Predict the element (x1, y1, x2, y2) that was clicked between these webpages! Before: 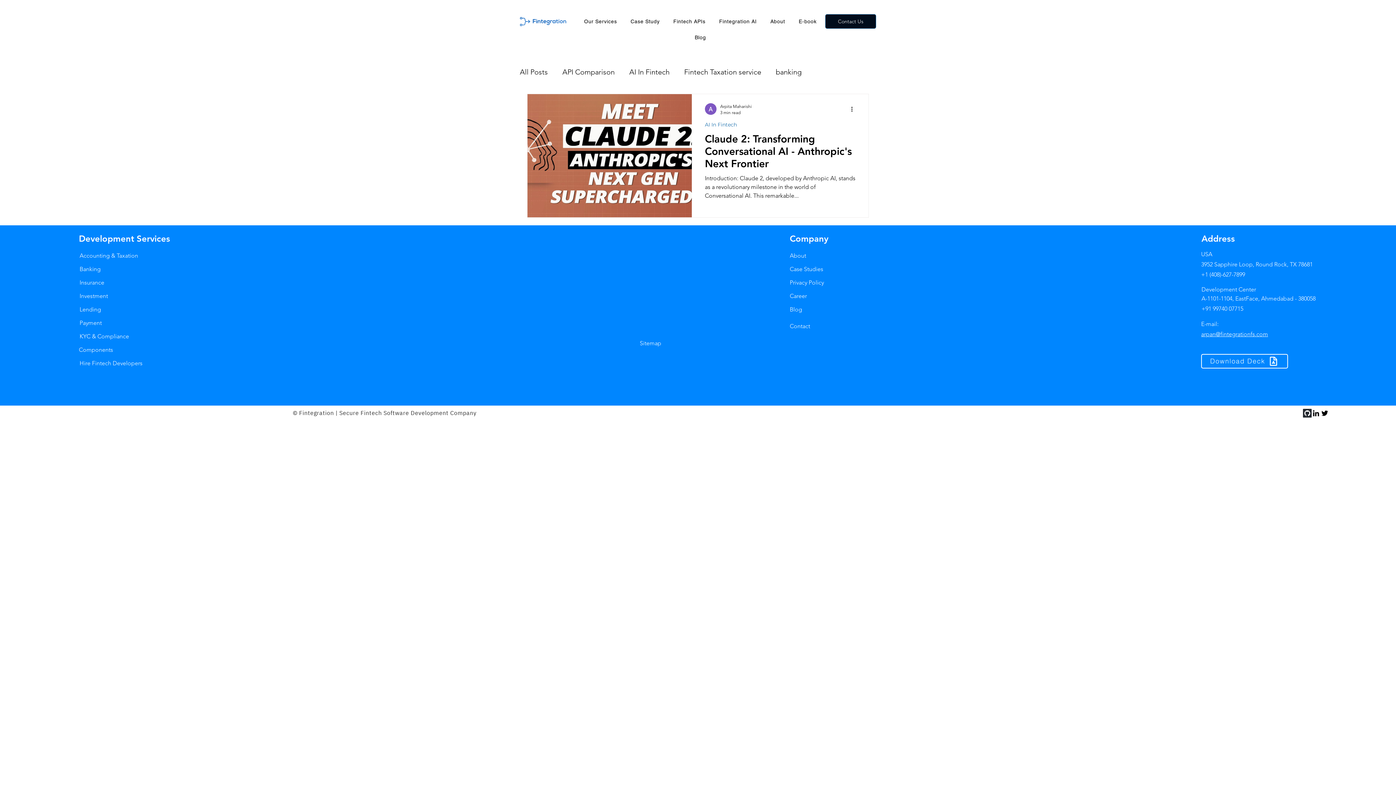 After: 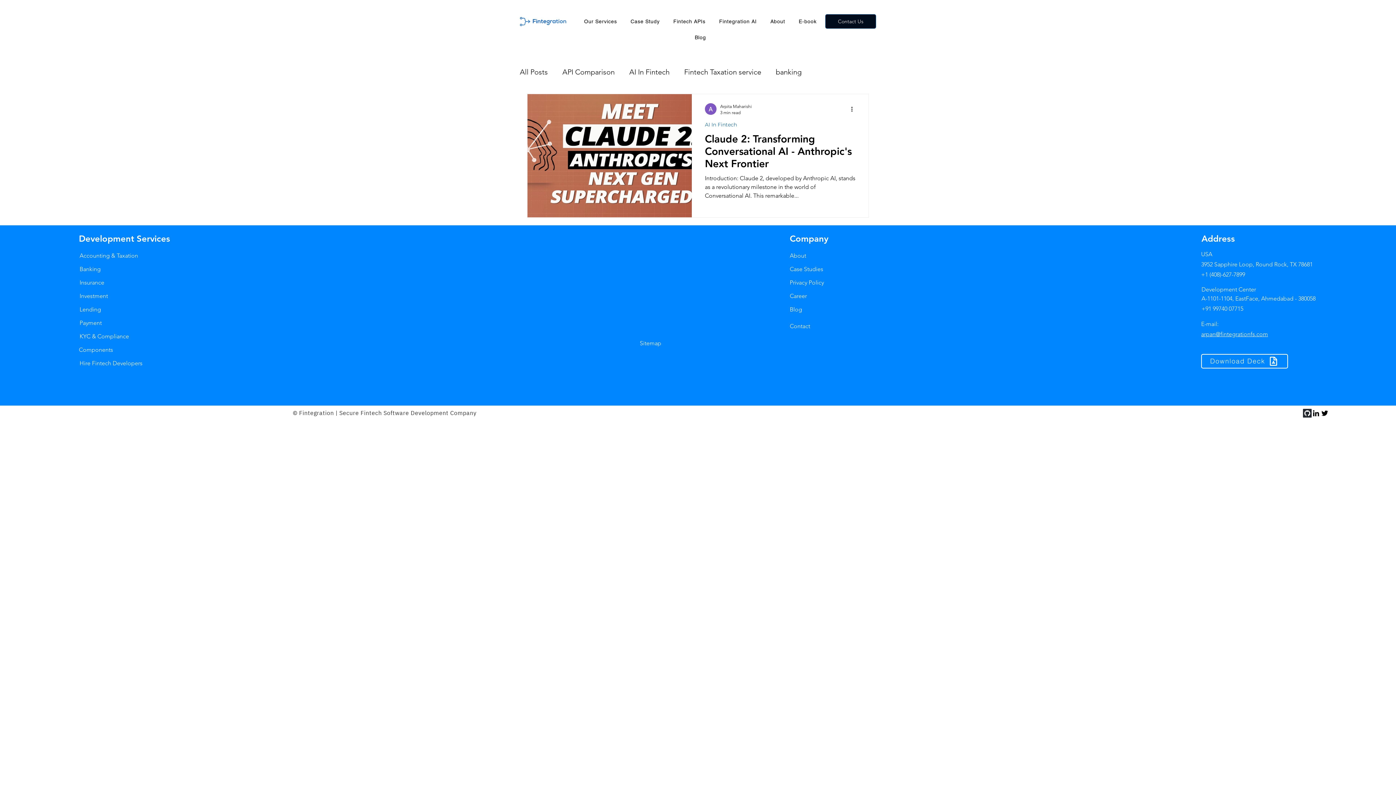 Action: bbox: (578, 14, 622, 28) label: Our Services